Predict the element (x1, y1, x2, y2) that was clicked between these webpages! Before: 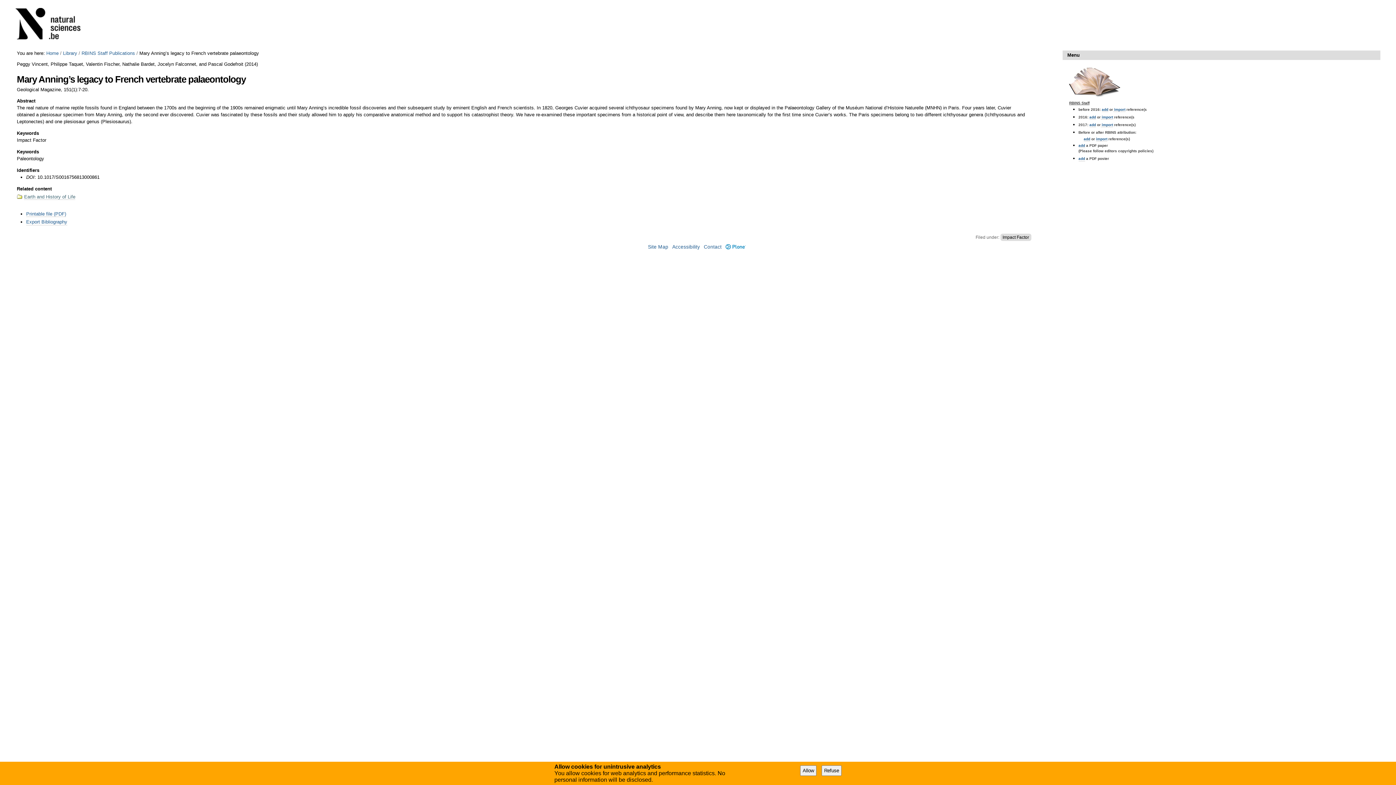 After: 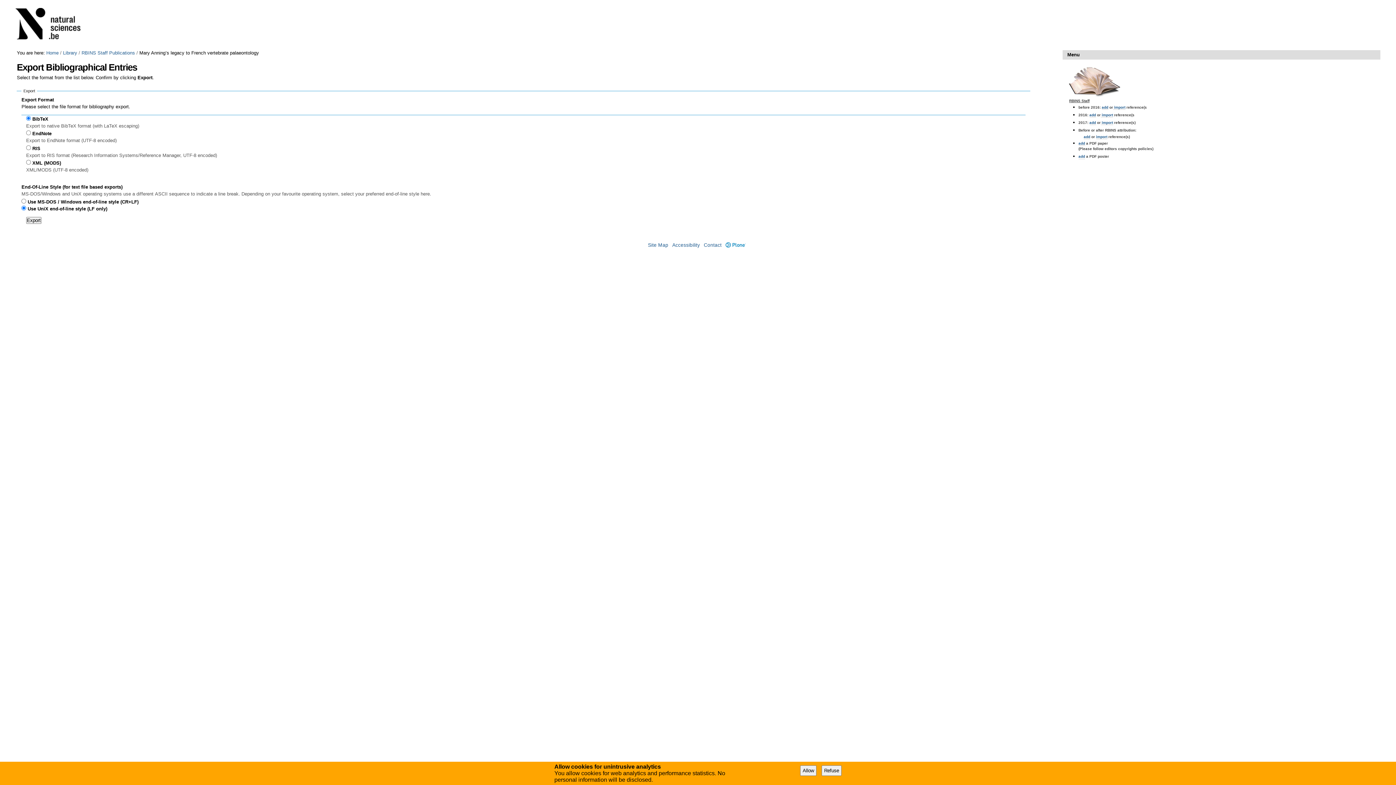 Action: bbox: (26, 219, 67, 225) label: Export Bibliography